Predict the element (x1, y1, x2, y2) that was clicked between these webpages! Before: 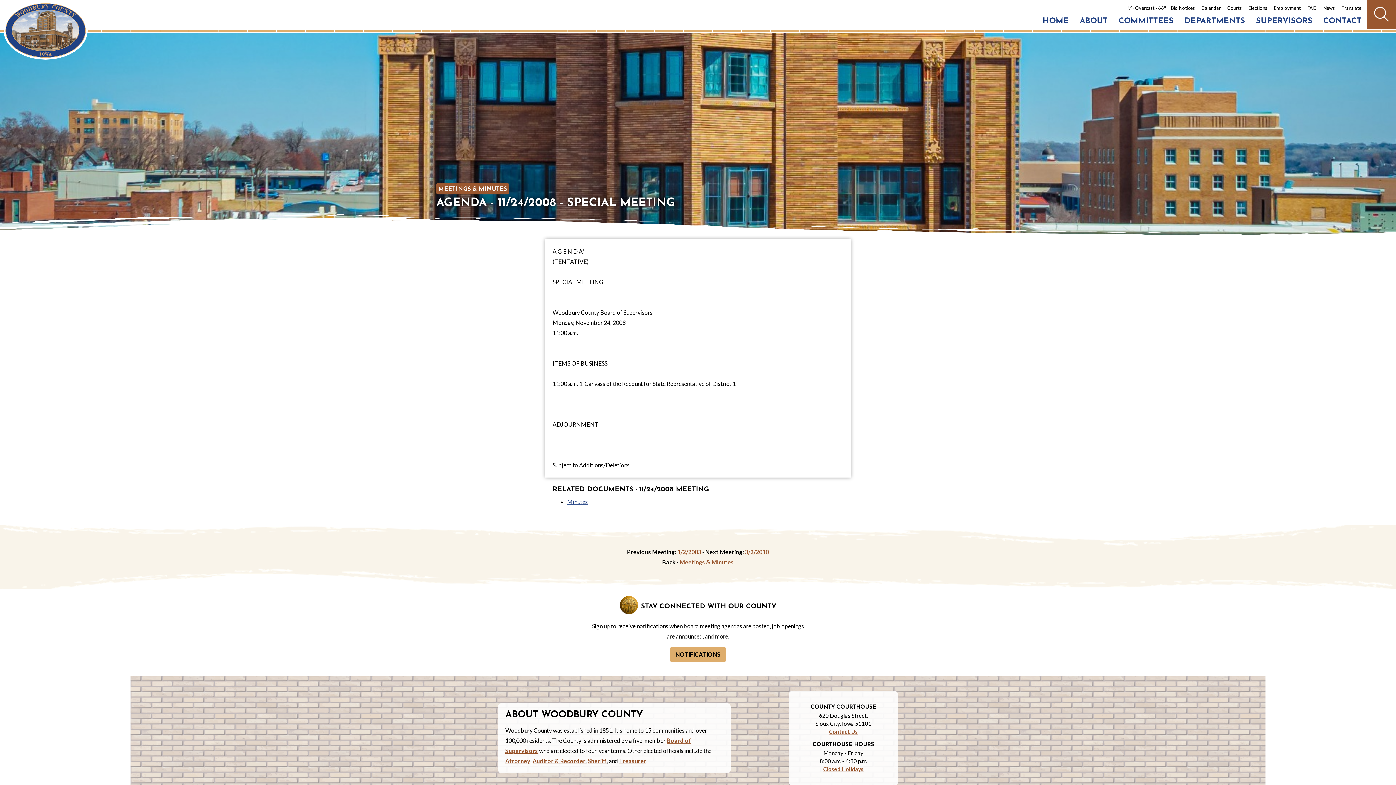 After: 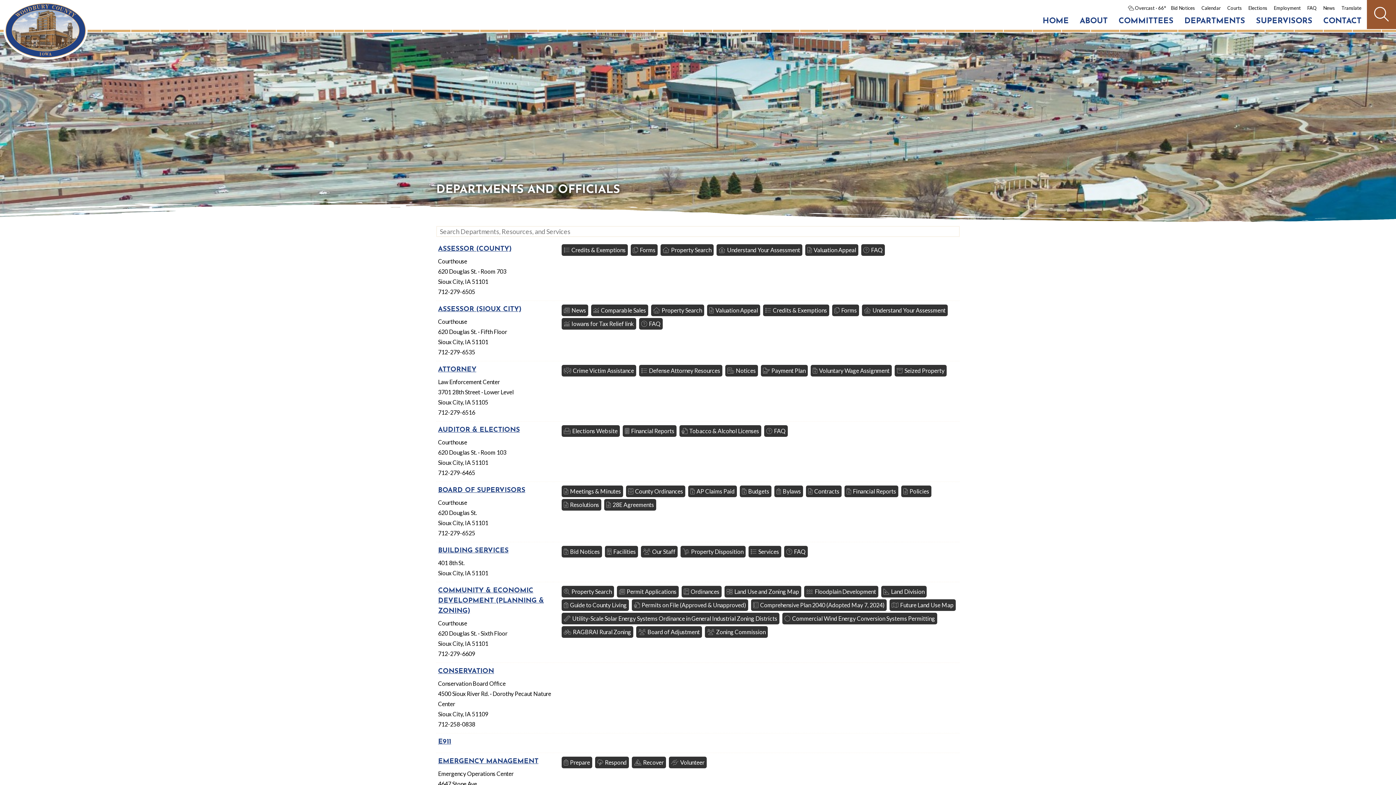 Action: bbox: (1181, 13, 1249, 29) label: DEPARTMENTS